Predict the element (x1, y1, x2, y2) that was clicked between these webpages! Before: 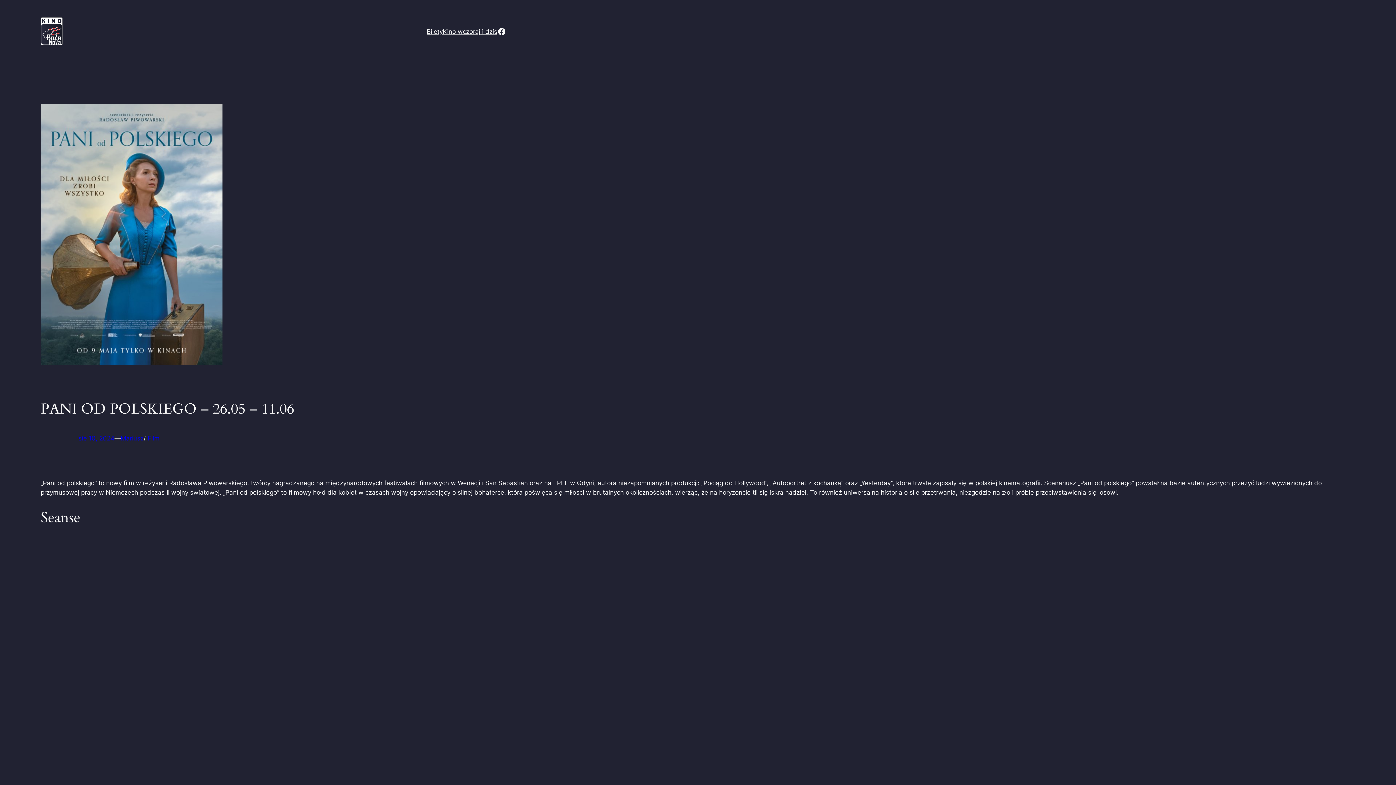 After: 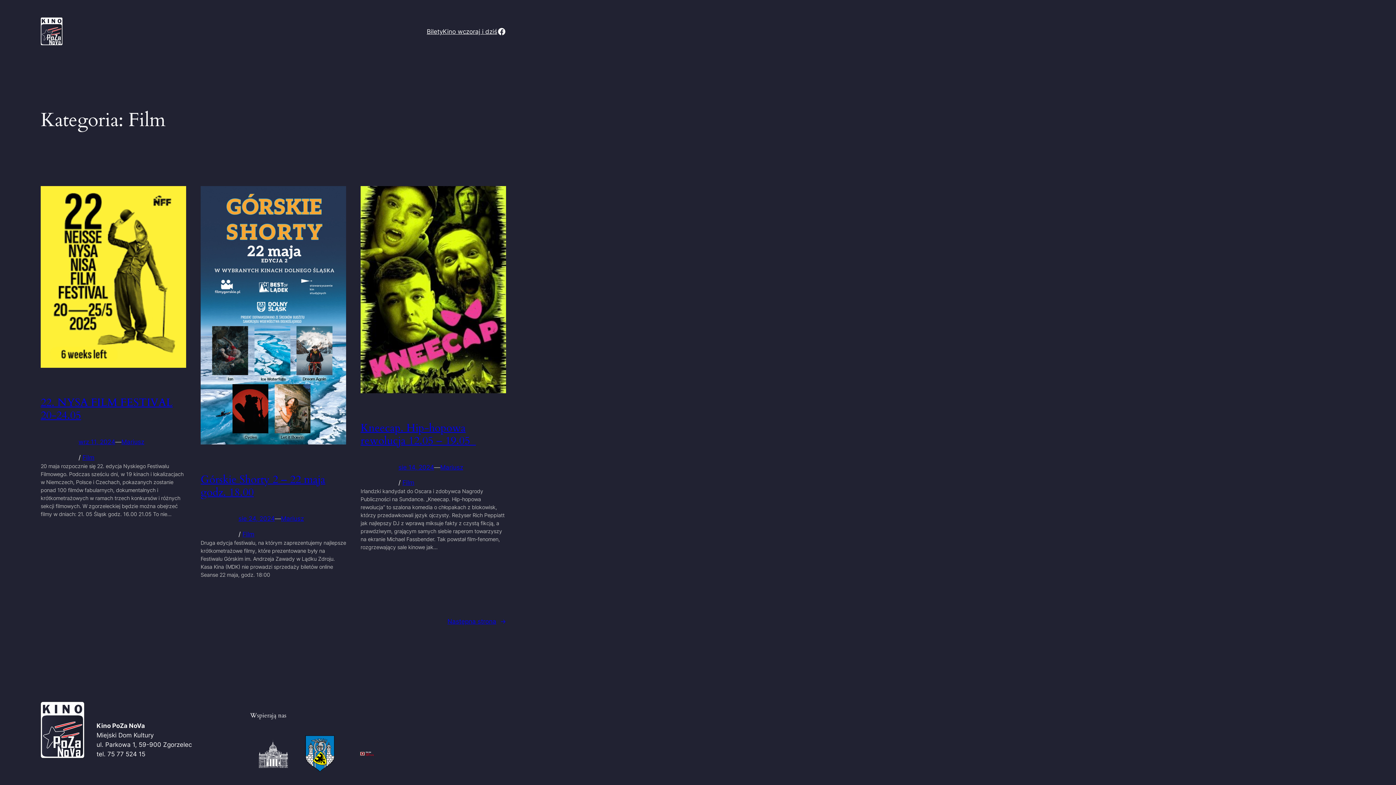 Action: bbox: (147, 434, 159, 442) label: Film